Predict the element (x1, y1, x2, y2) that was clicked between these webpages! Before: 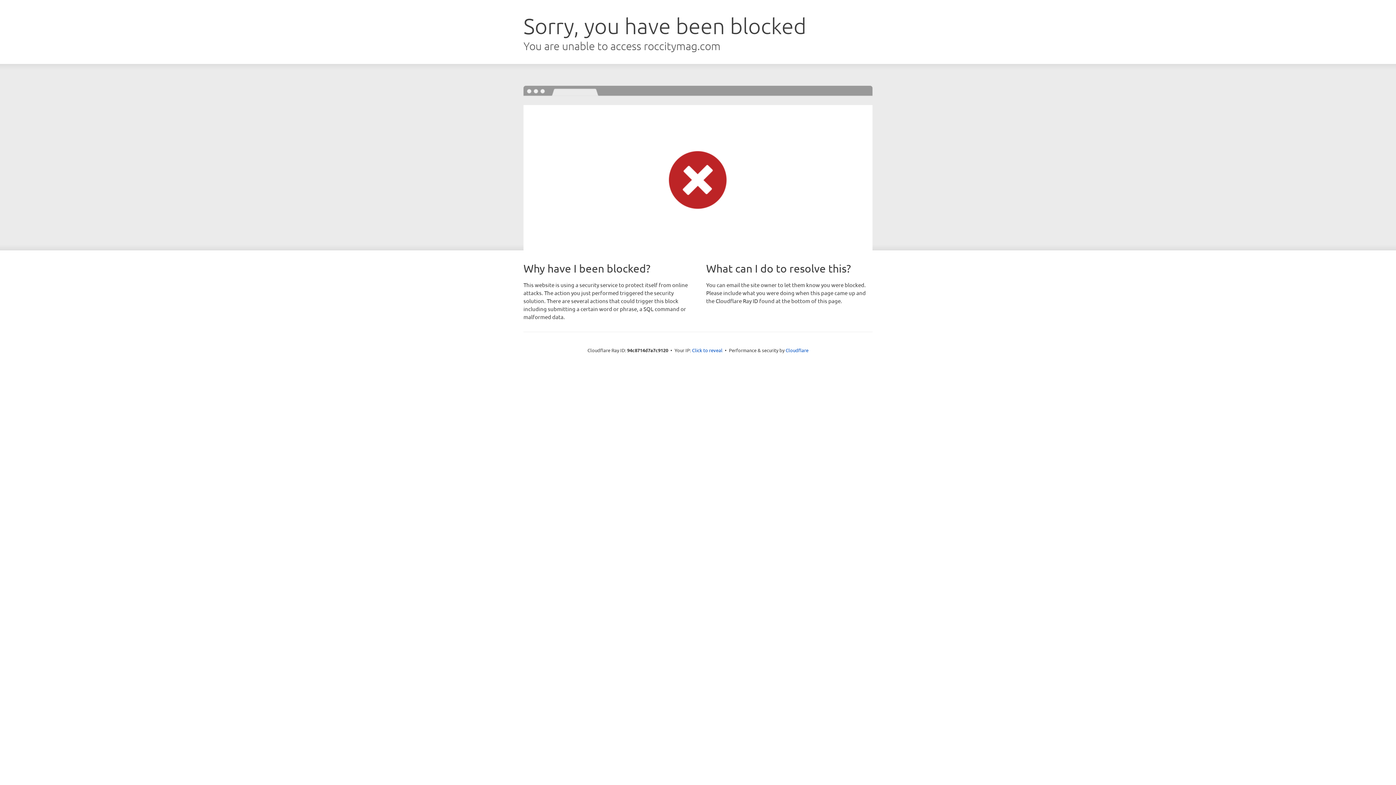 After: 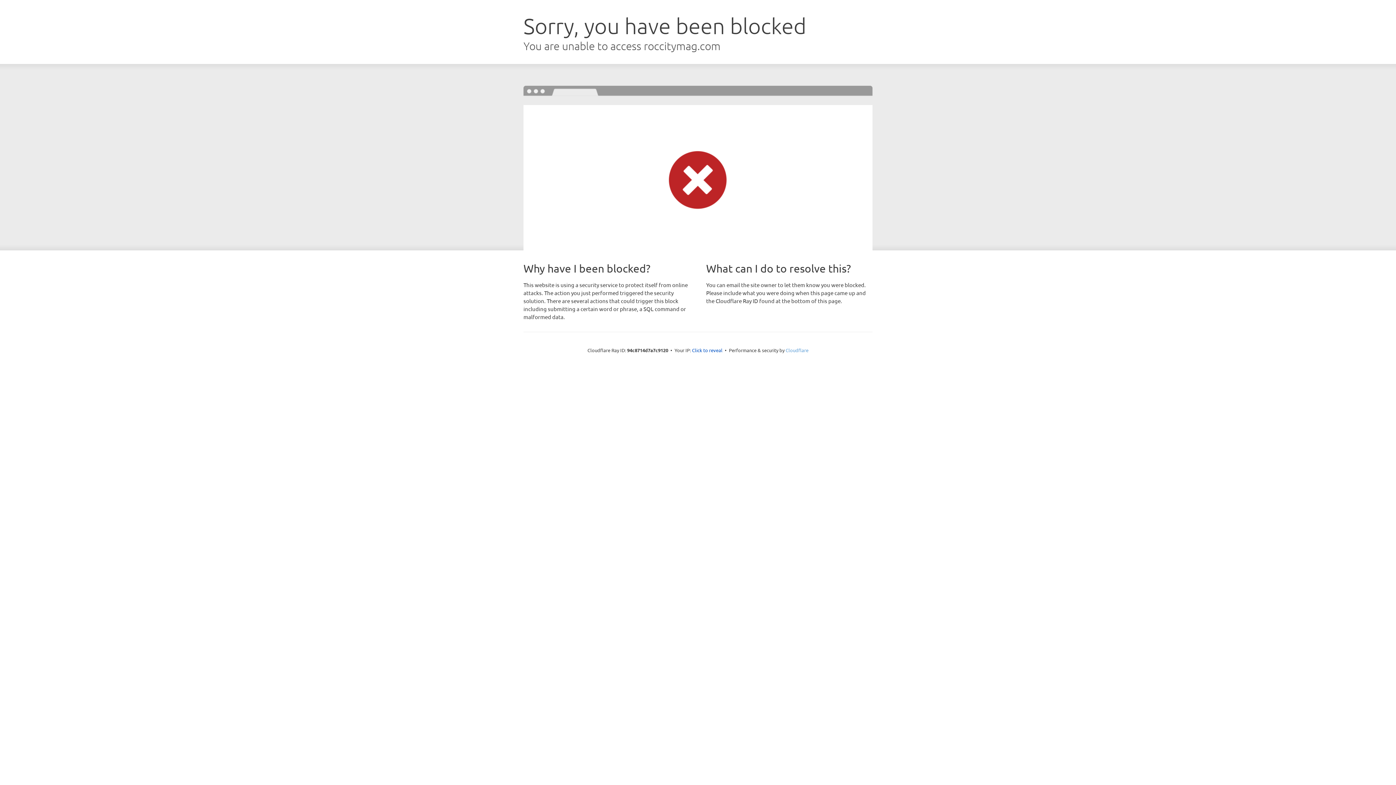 Action: label: Cloudflare bbox: (785, 347, 808, 353)